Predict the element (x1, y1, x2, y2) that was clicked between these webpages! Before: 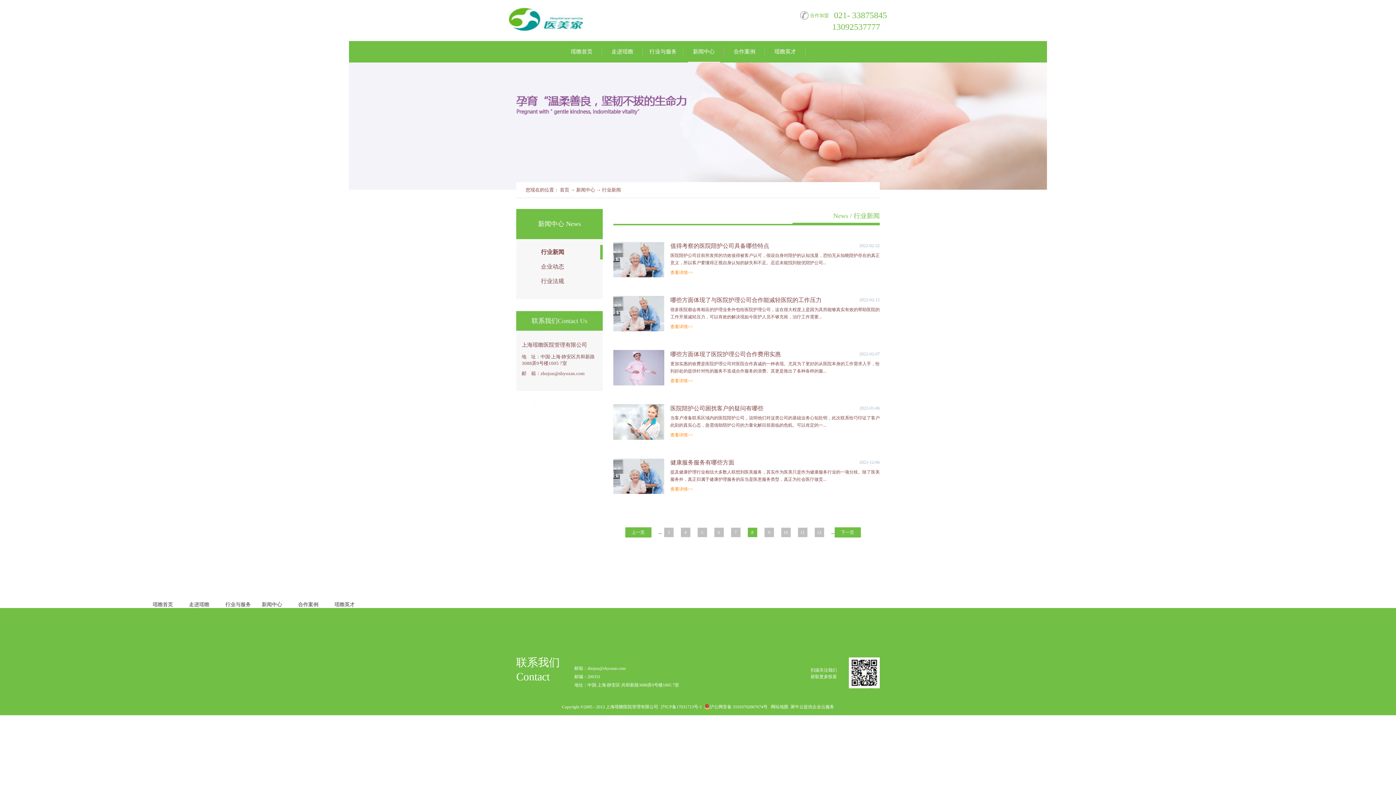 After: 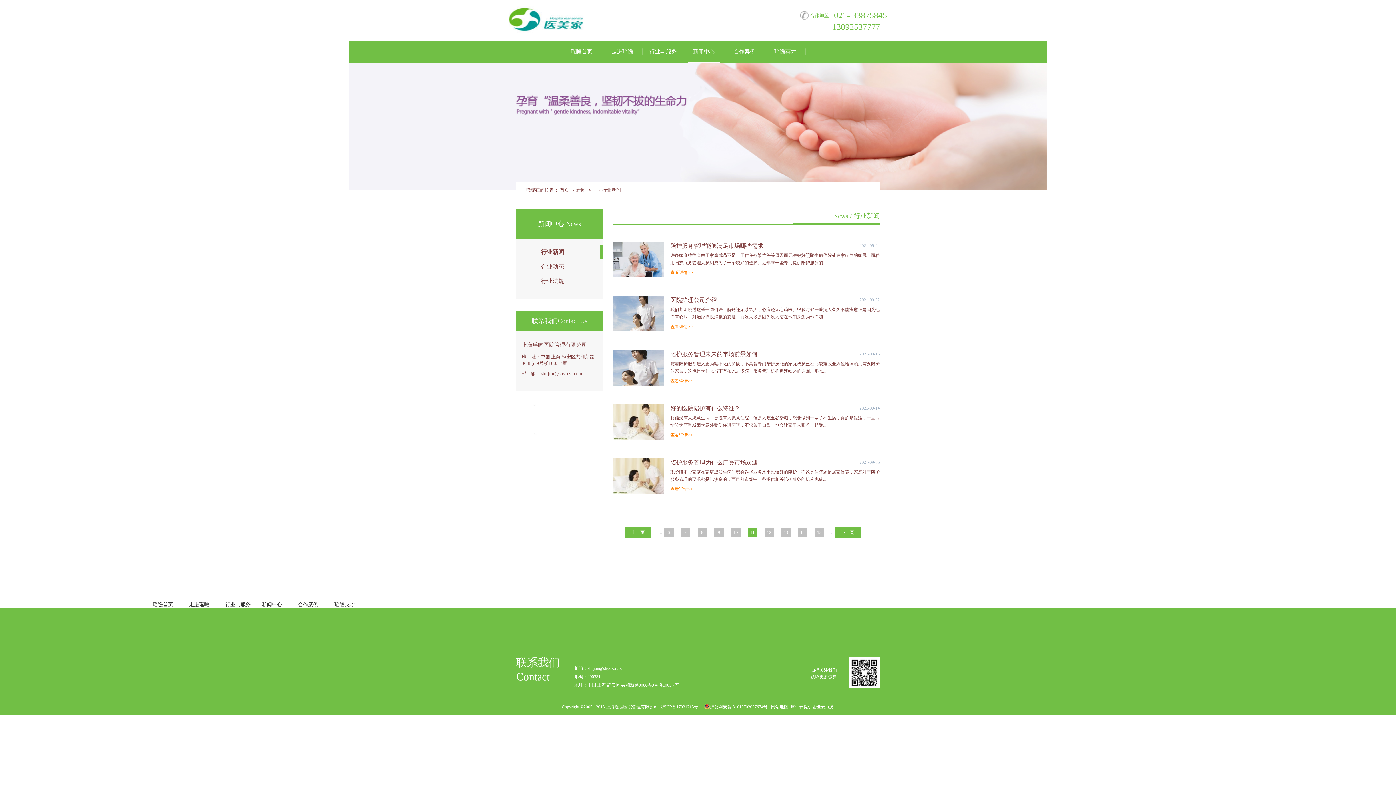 Action: bbox: (798, 528, 807, 537) label: 11